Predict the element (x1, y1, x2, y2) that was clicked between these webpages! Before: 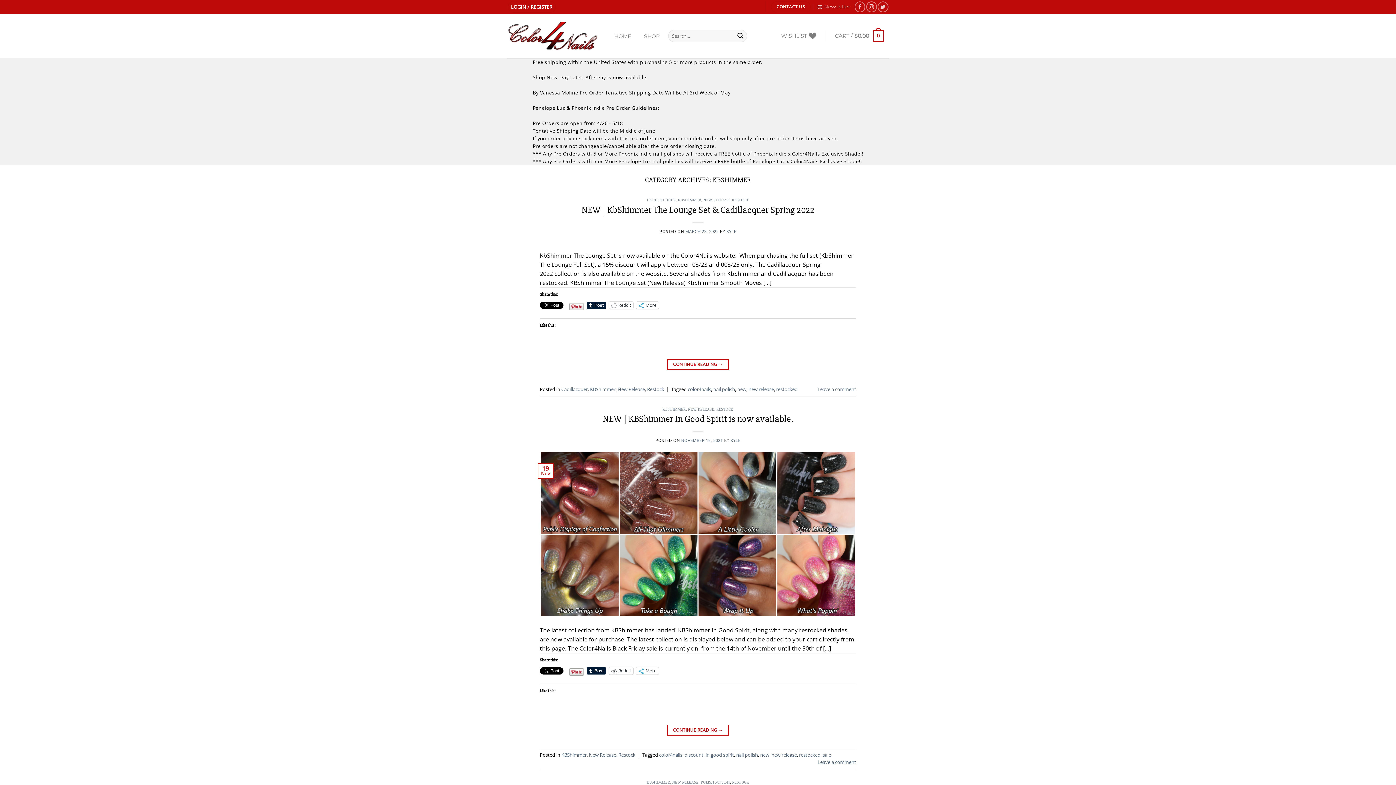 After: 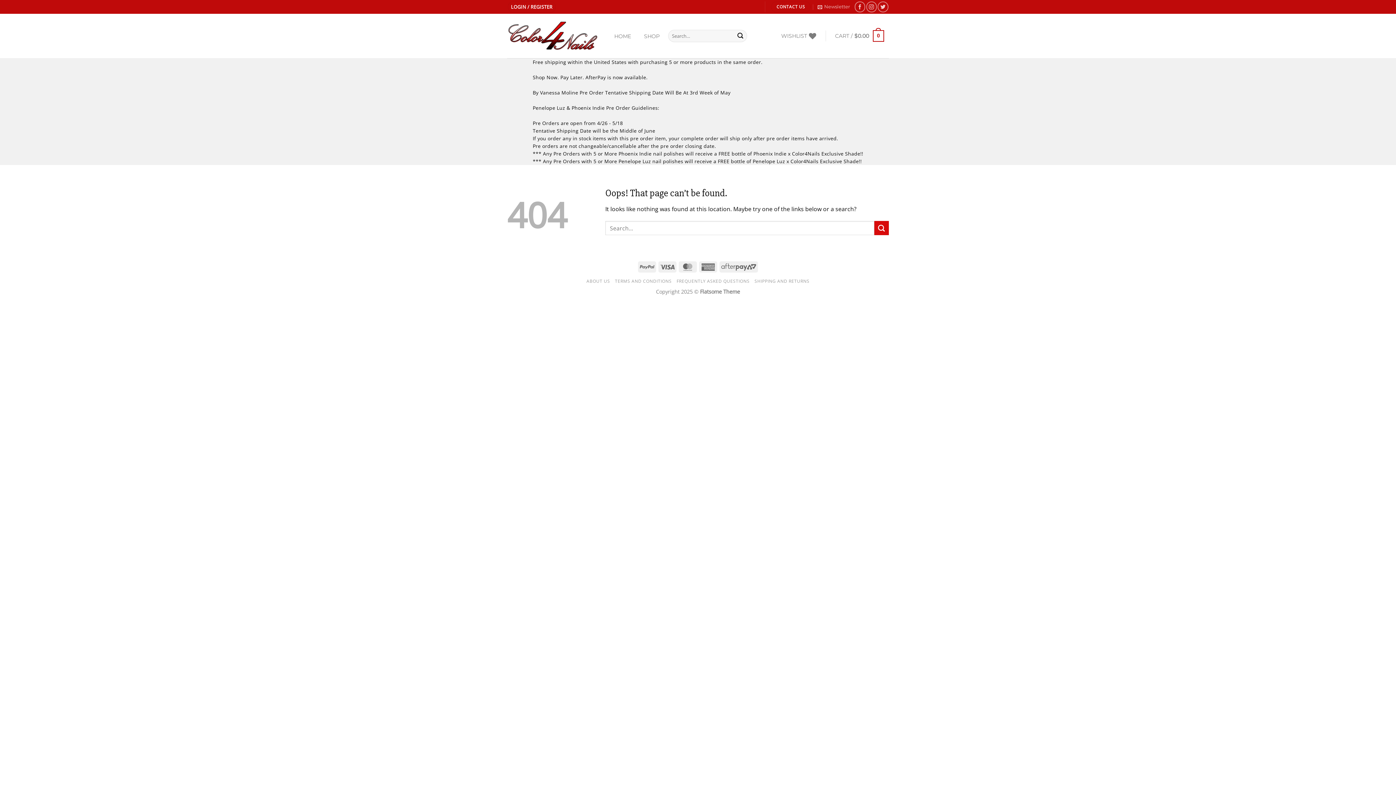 Action: label: discount bbox: (684, 752, 703, 758)